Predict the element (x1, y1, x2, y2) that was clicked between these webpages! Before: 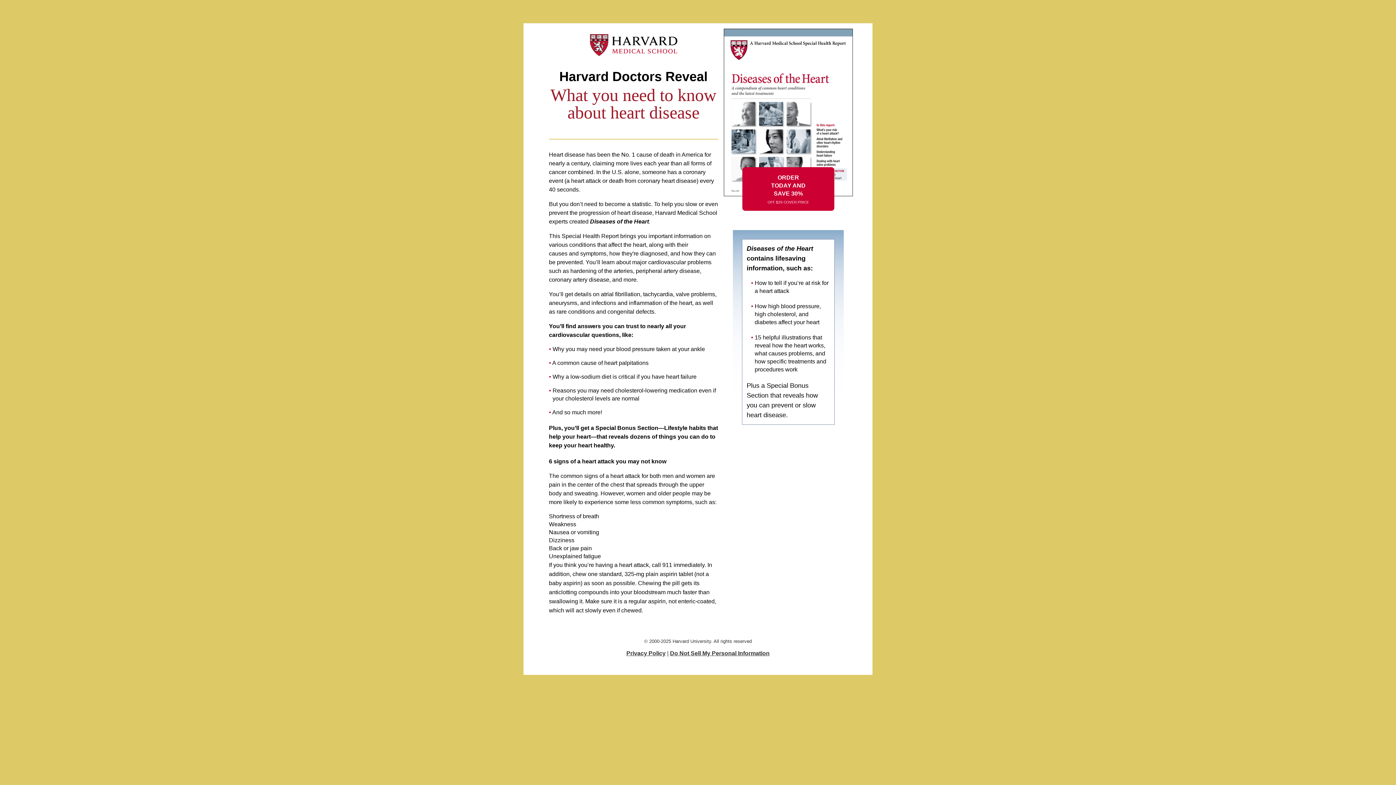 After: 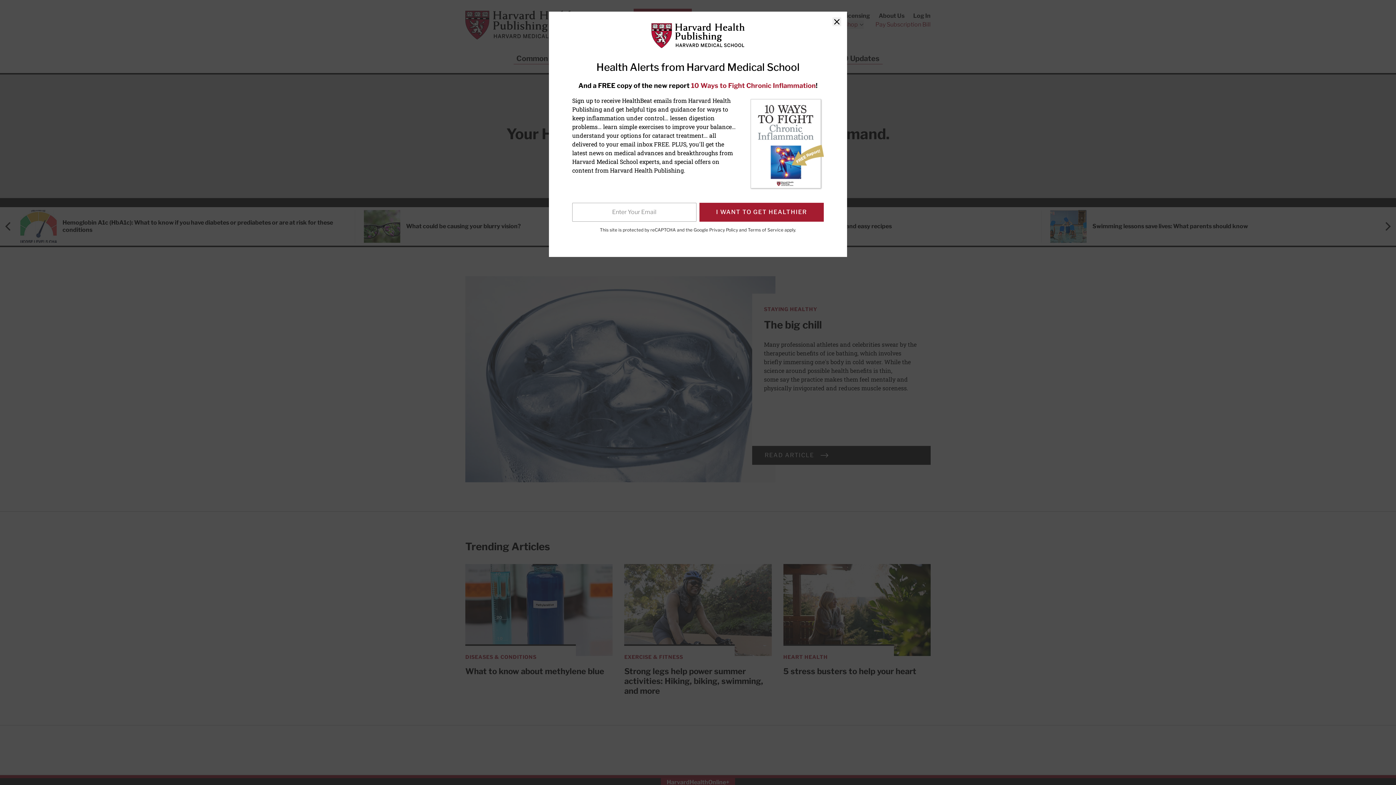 Action: bbox: (549, 28, 718, 61)